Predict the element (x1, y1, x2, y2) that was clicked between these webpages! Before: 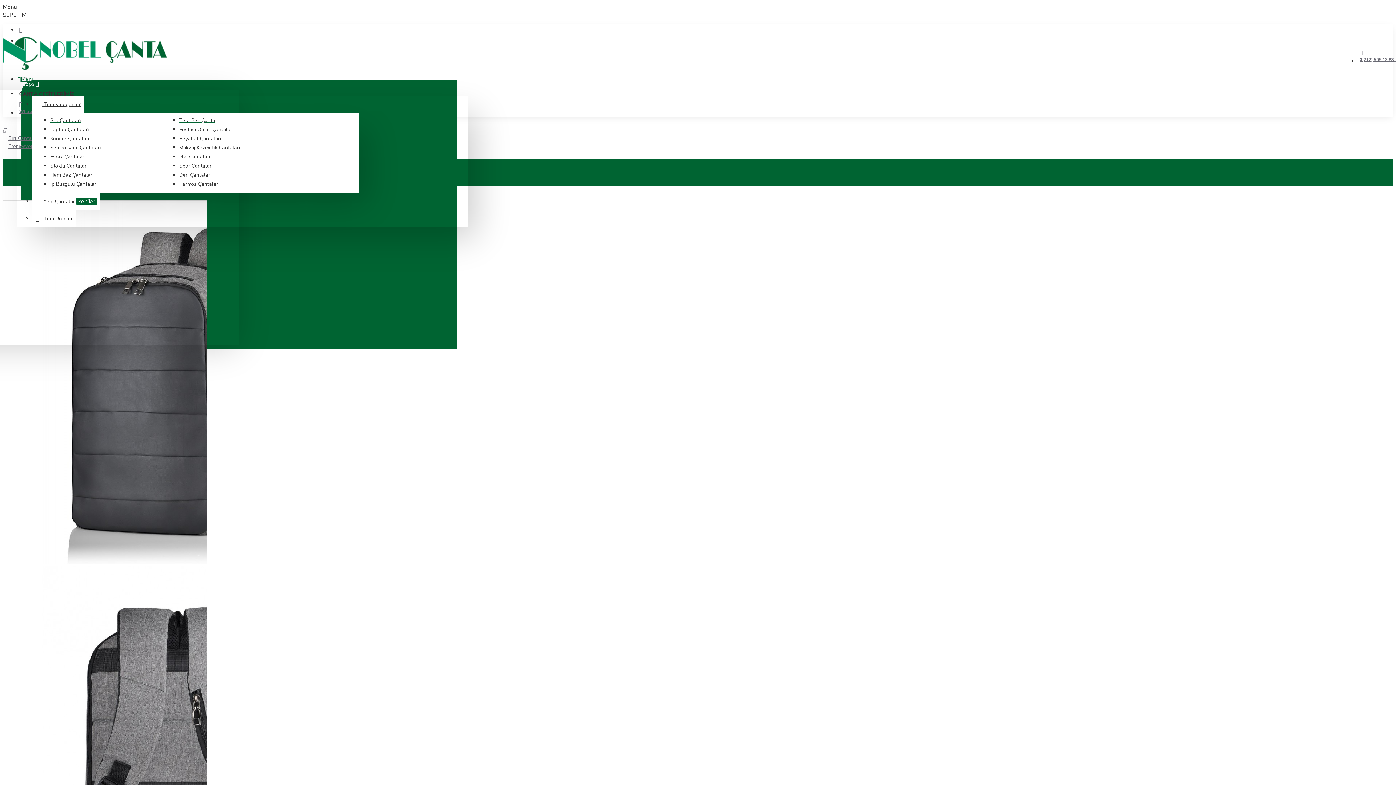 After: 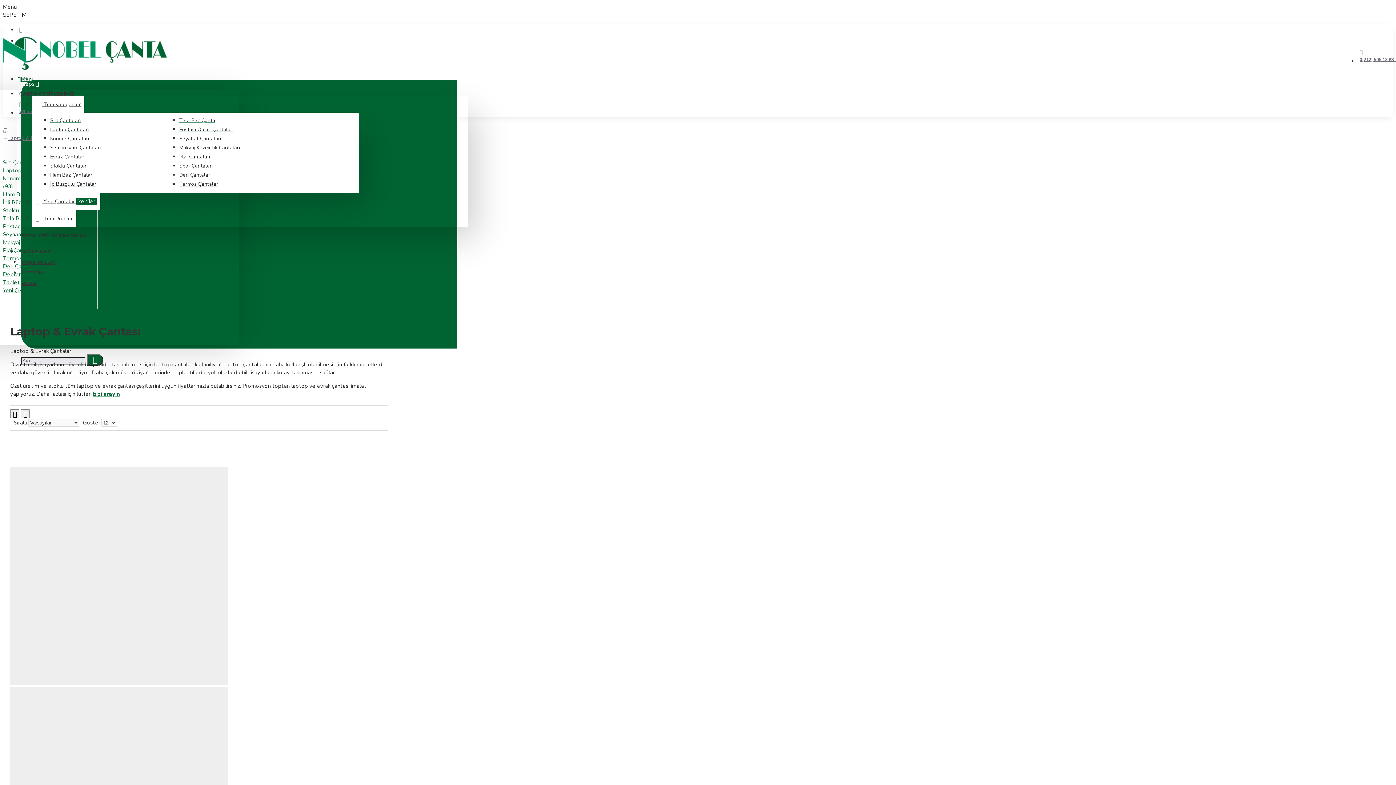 Action: bbox: (50, 152, 90, 161) label: Evrak Çantaları